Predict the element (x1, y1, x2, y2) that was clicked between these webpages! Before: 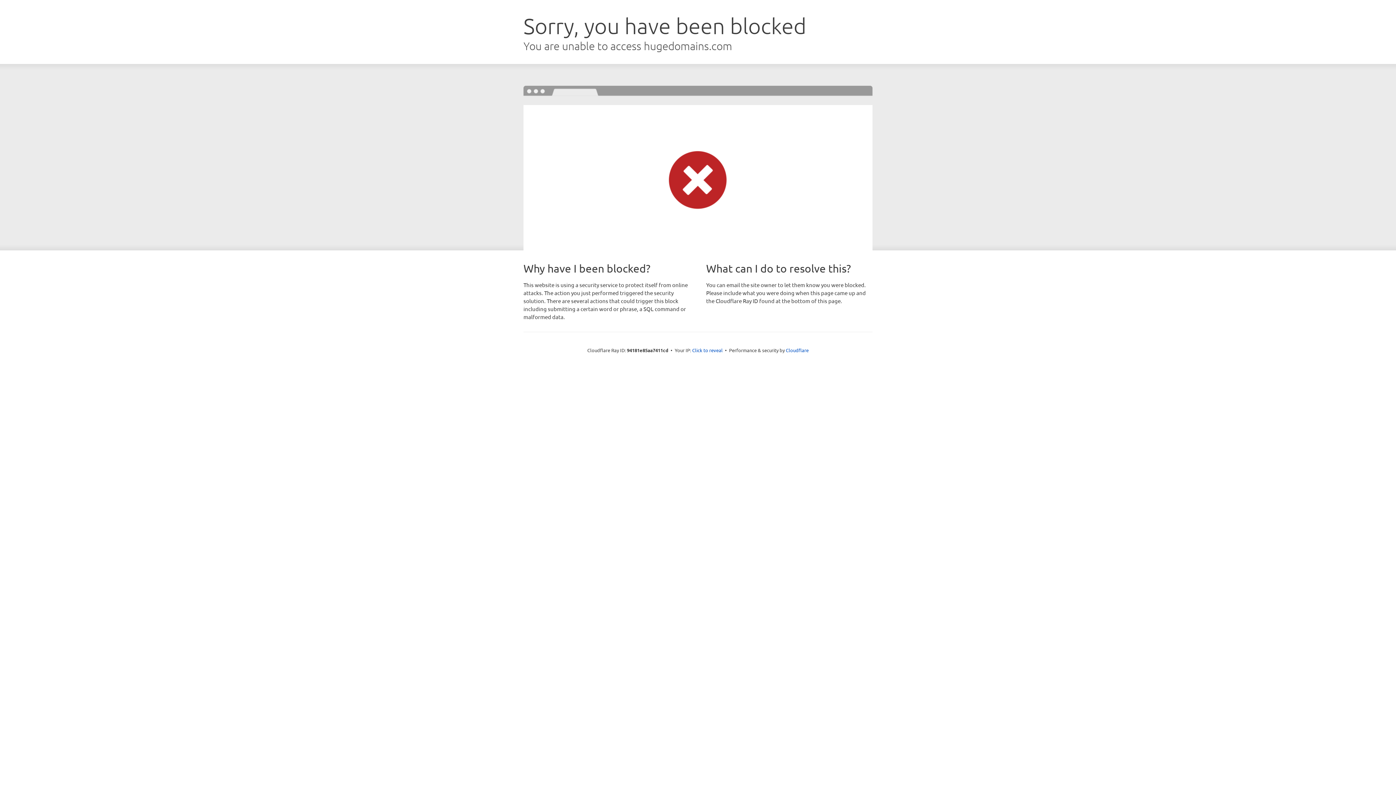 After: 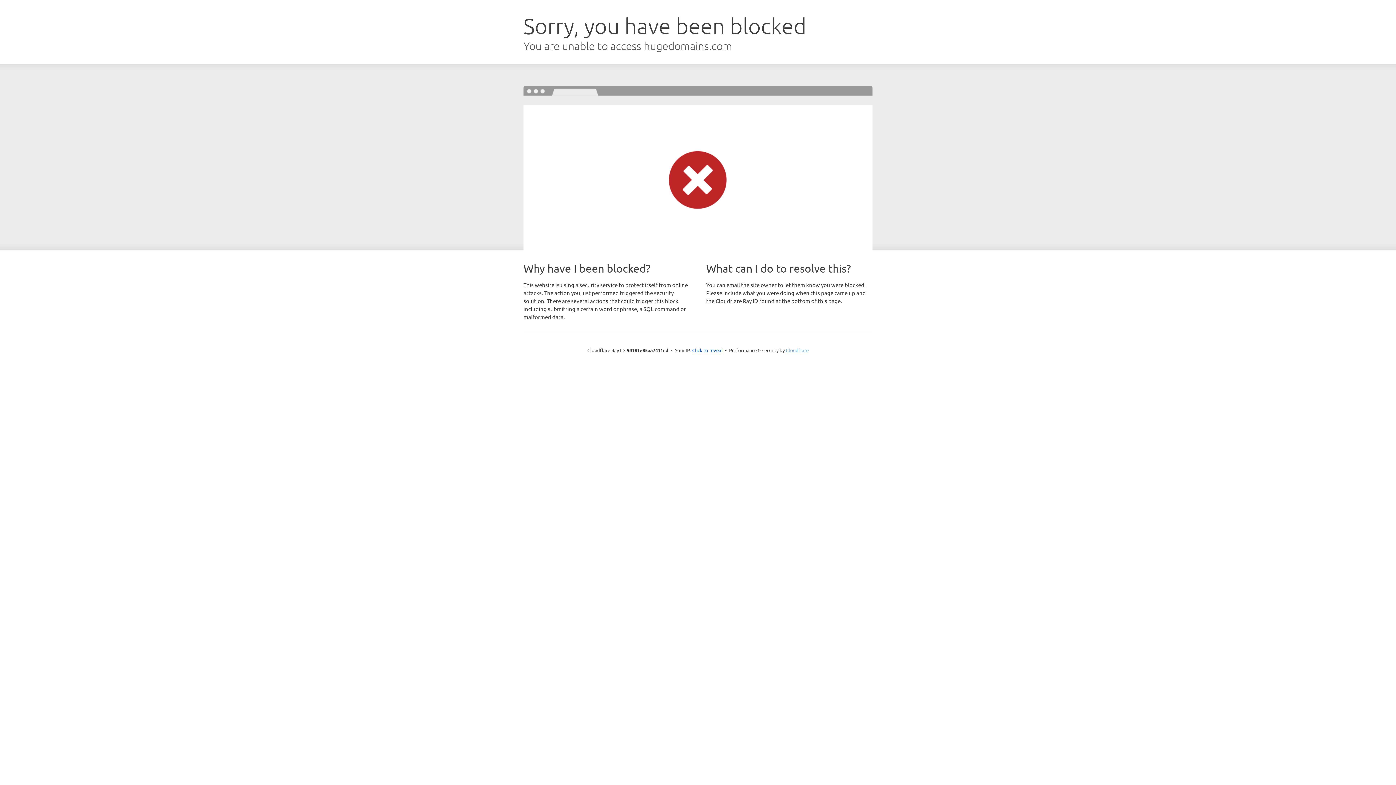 Action: label: Cloudflare bbox: (786, 347, 808, 353)